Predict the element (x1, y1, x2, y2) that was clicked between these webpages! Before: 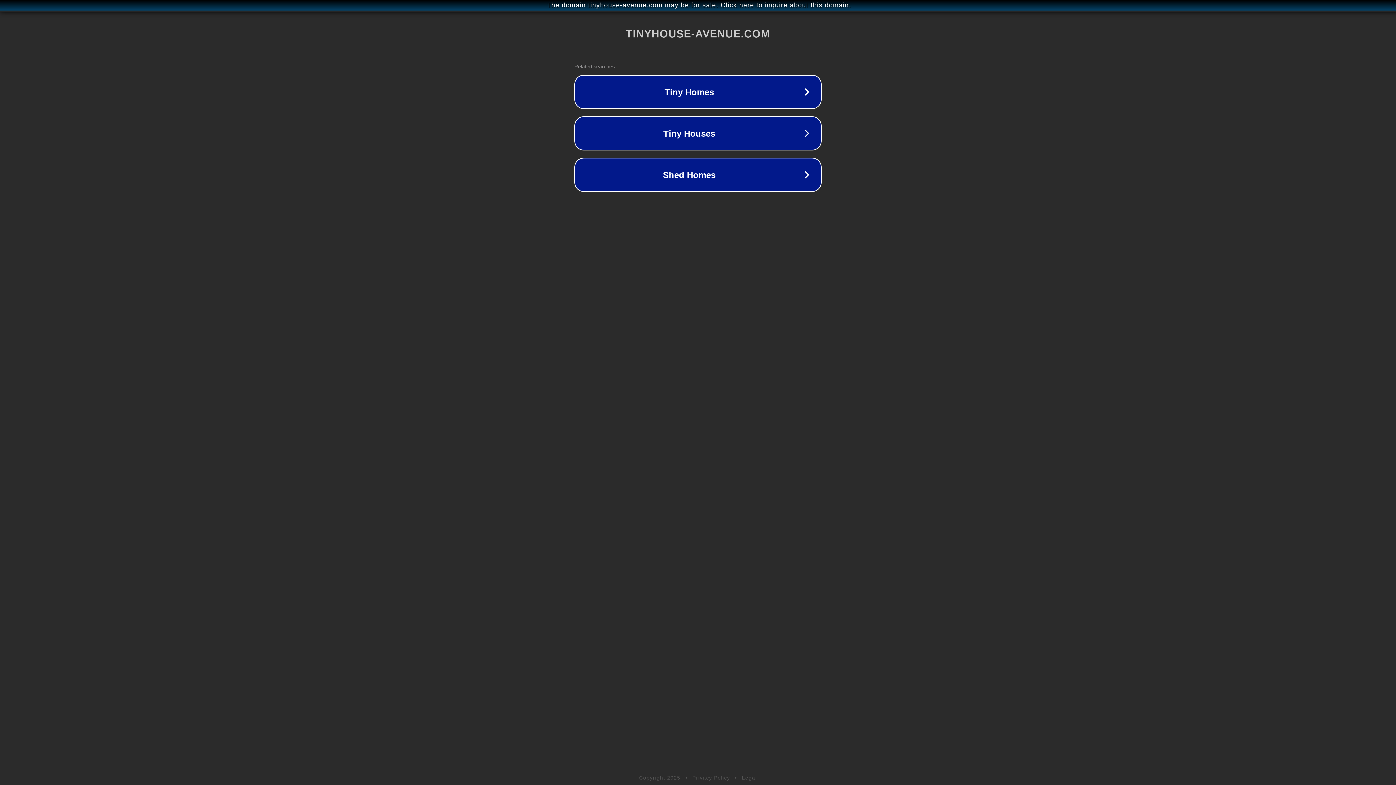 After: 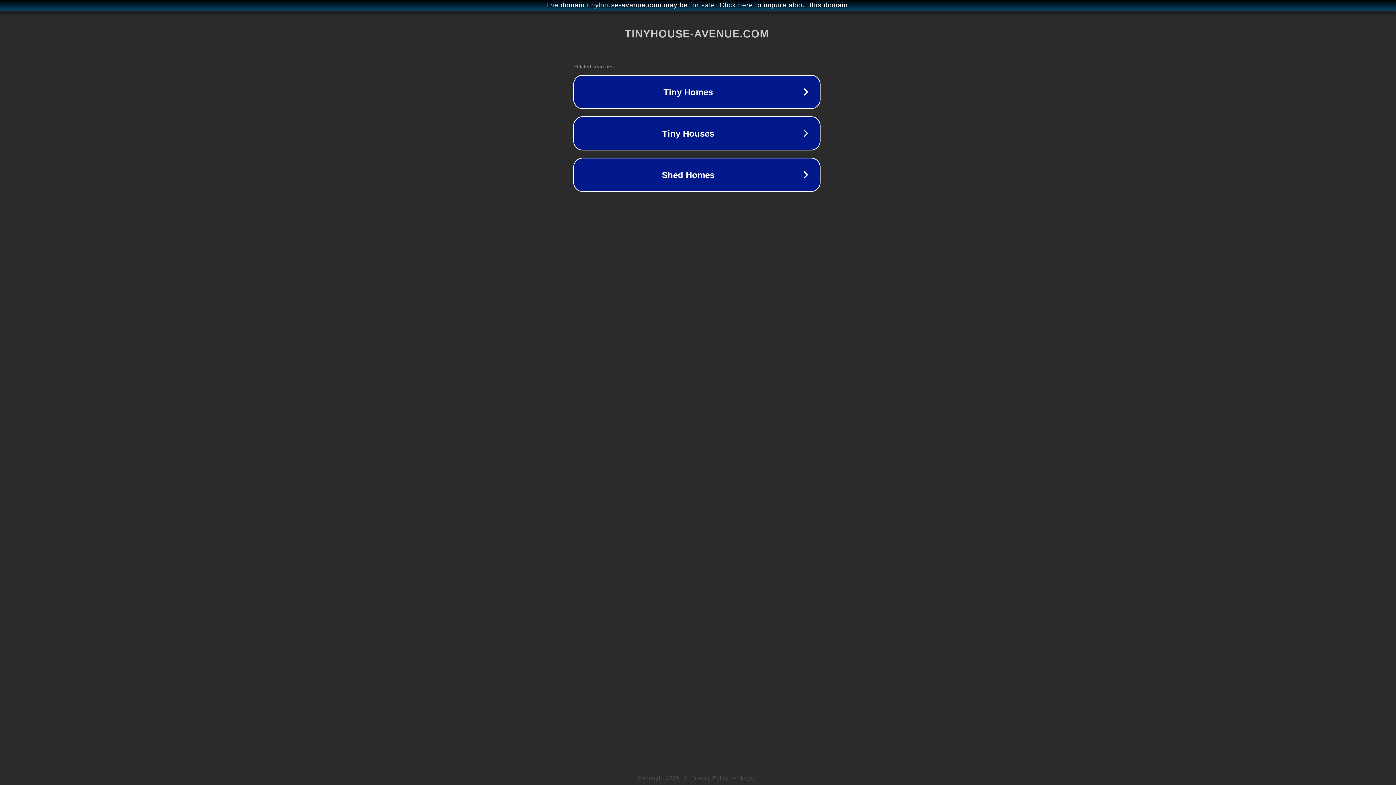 Action: label: The domain tinyhouse-avenue.com may be for sale. Click here to inquire about this domain. bbox: (1, 1, 1397, 9)